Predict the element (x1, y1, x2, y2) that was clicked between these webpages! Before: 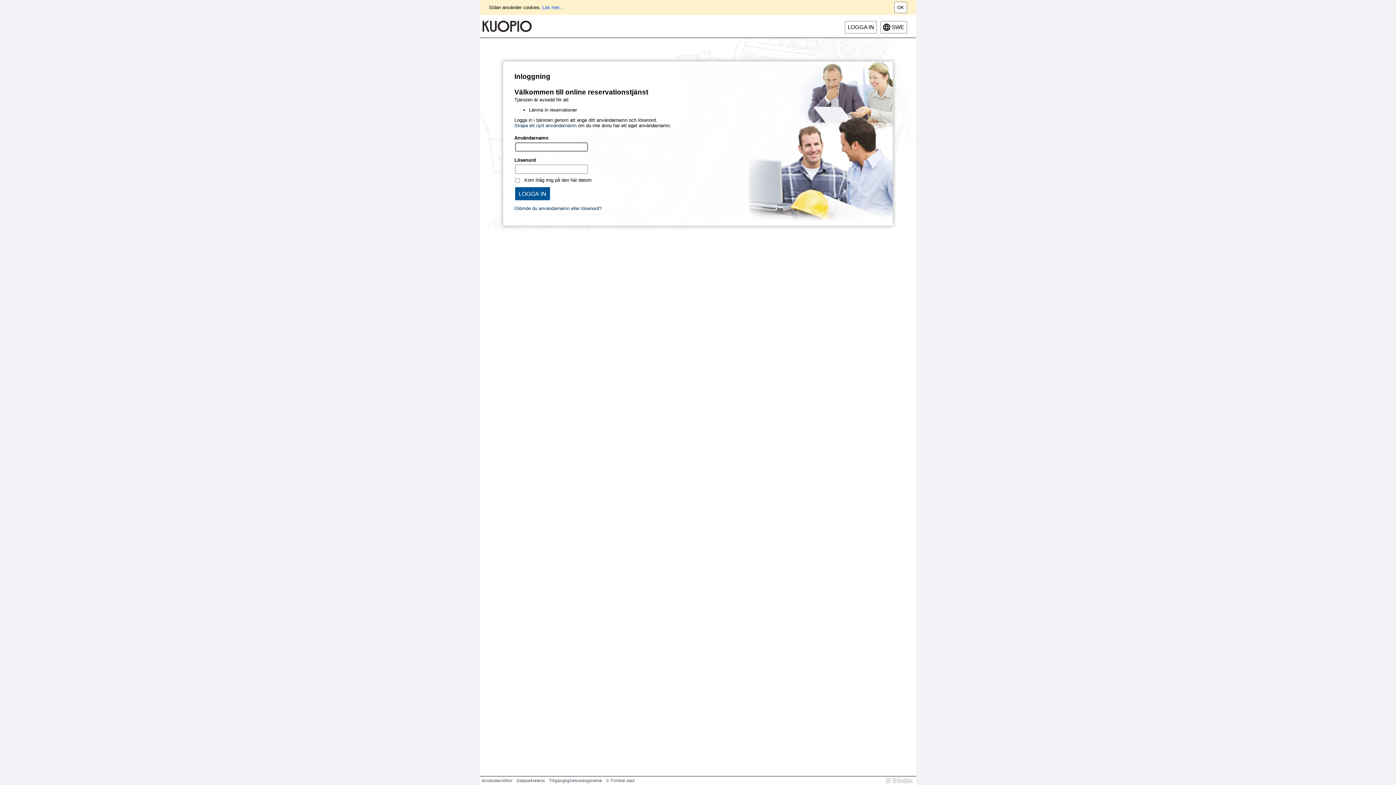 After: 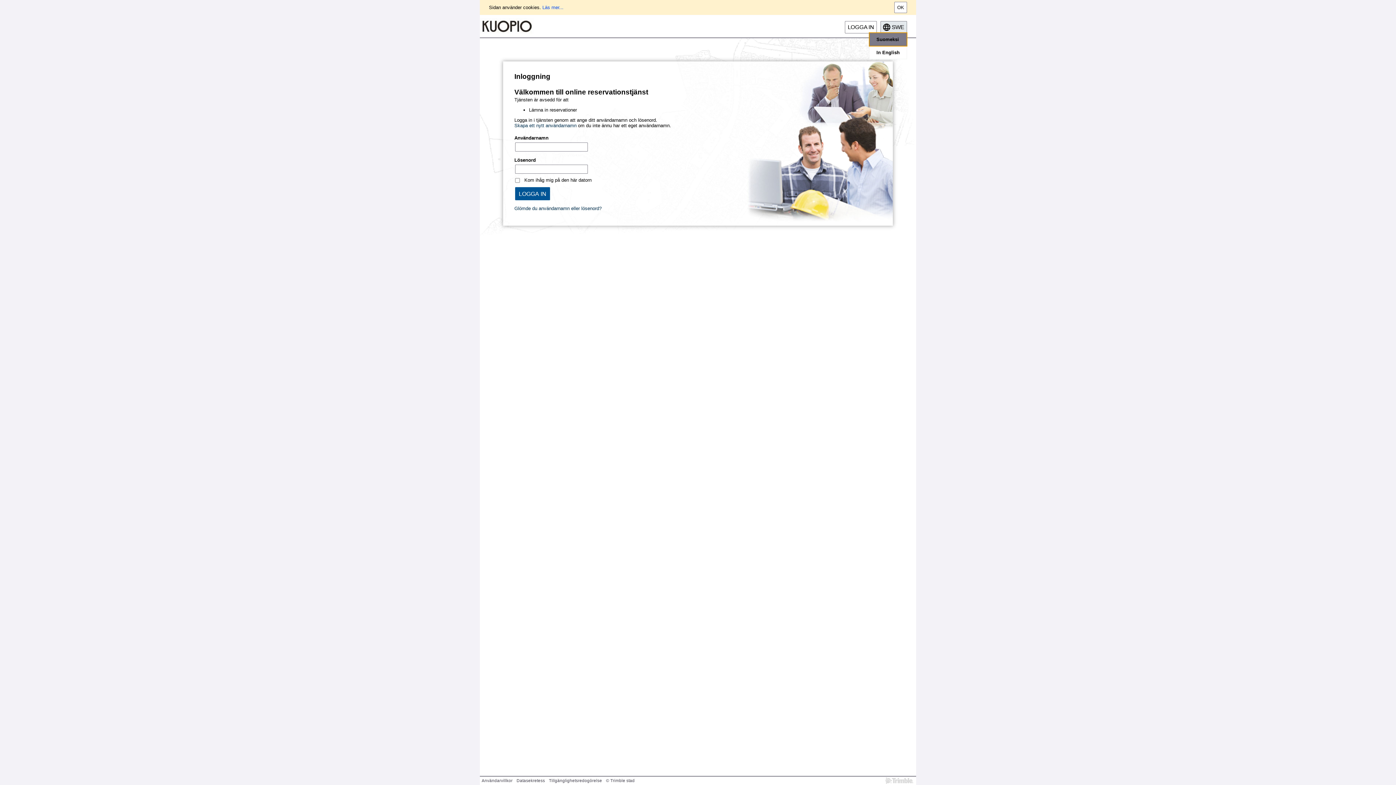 Action: bbox: (880, 21, 907, 33) label: SWE